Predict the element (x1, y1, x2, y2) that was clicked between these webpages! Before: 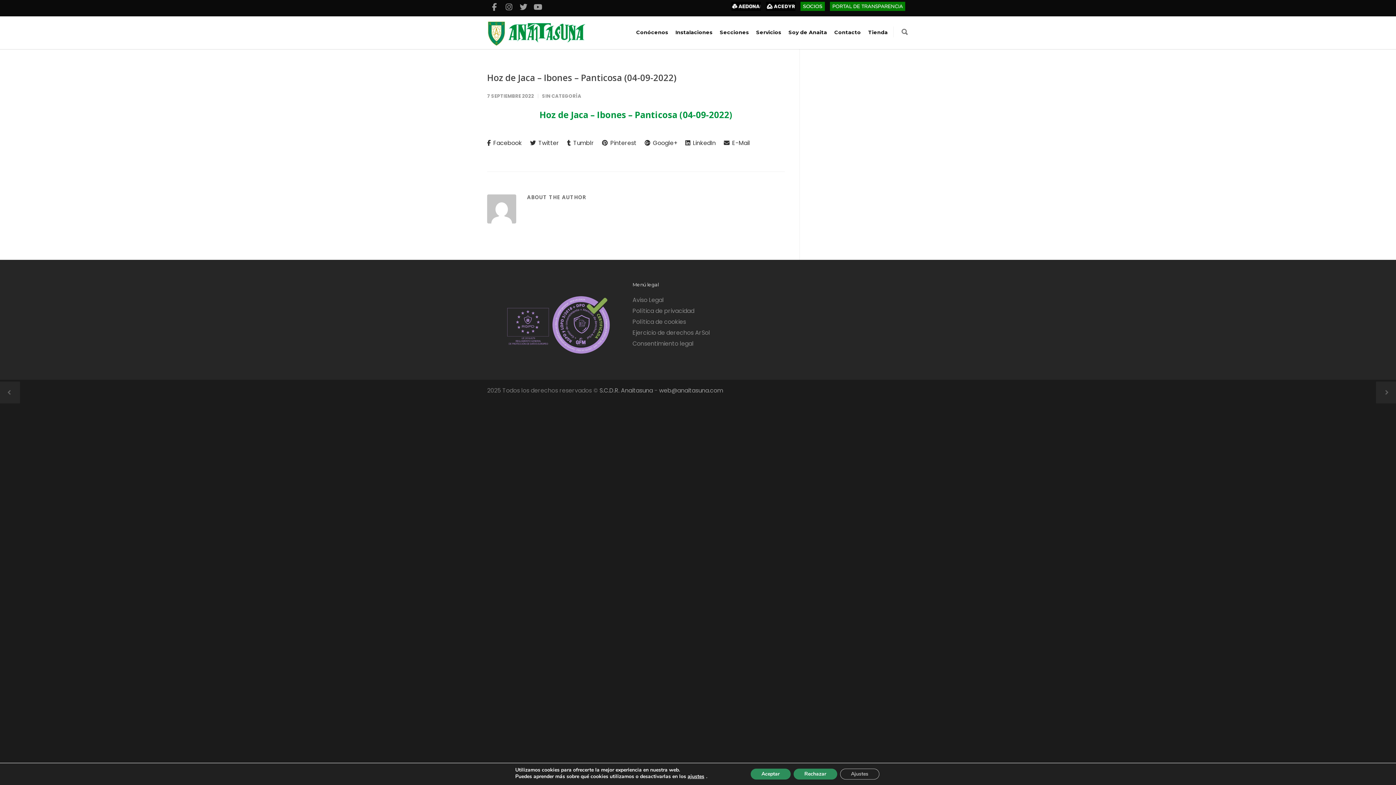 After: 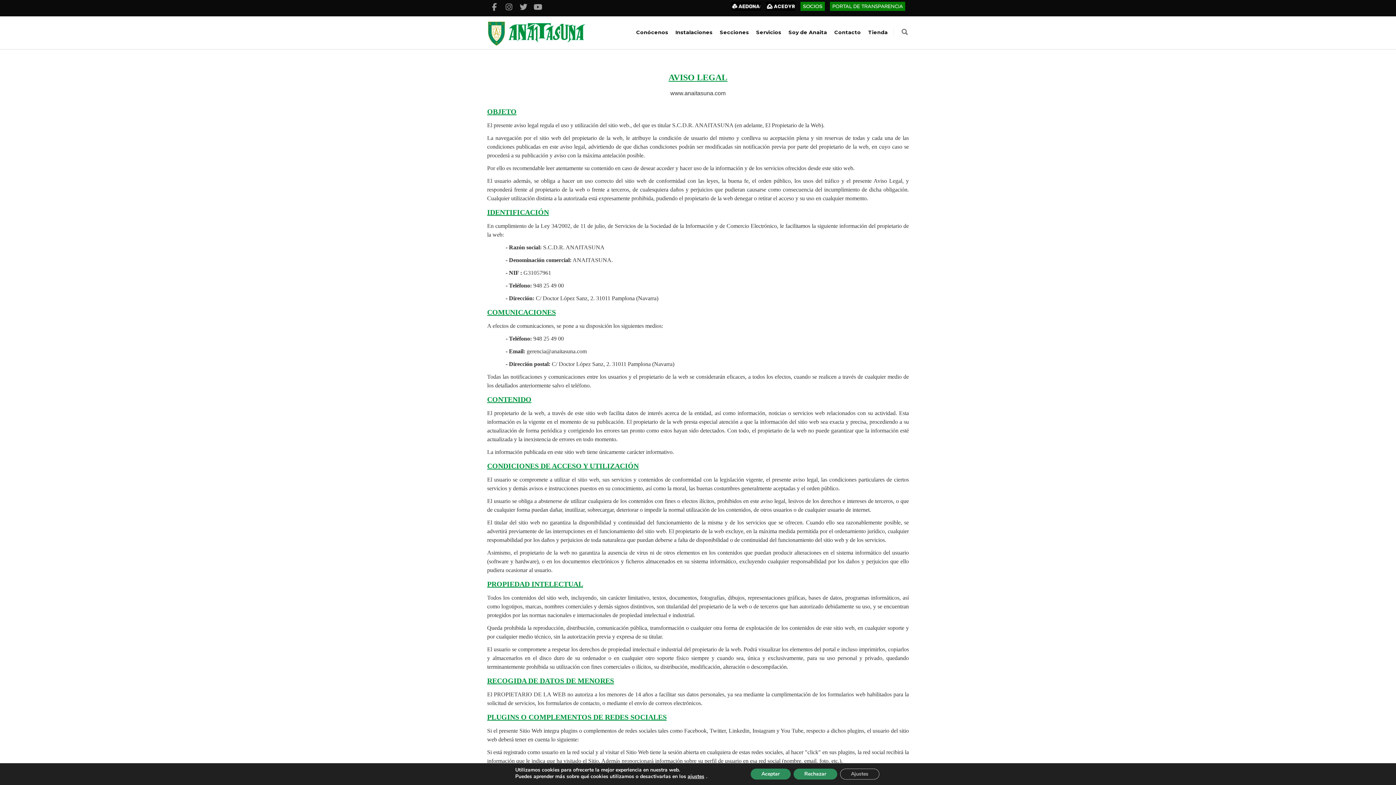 Action: bbox: (632, 296, 664, 304) label: Aviso Legal